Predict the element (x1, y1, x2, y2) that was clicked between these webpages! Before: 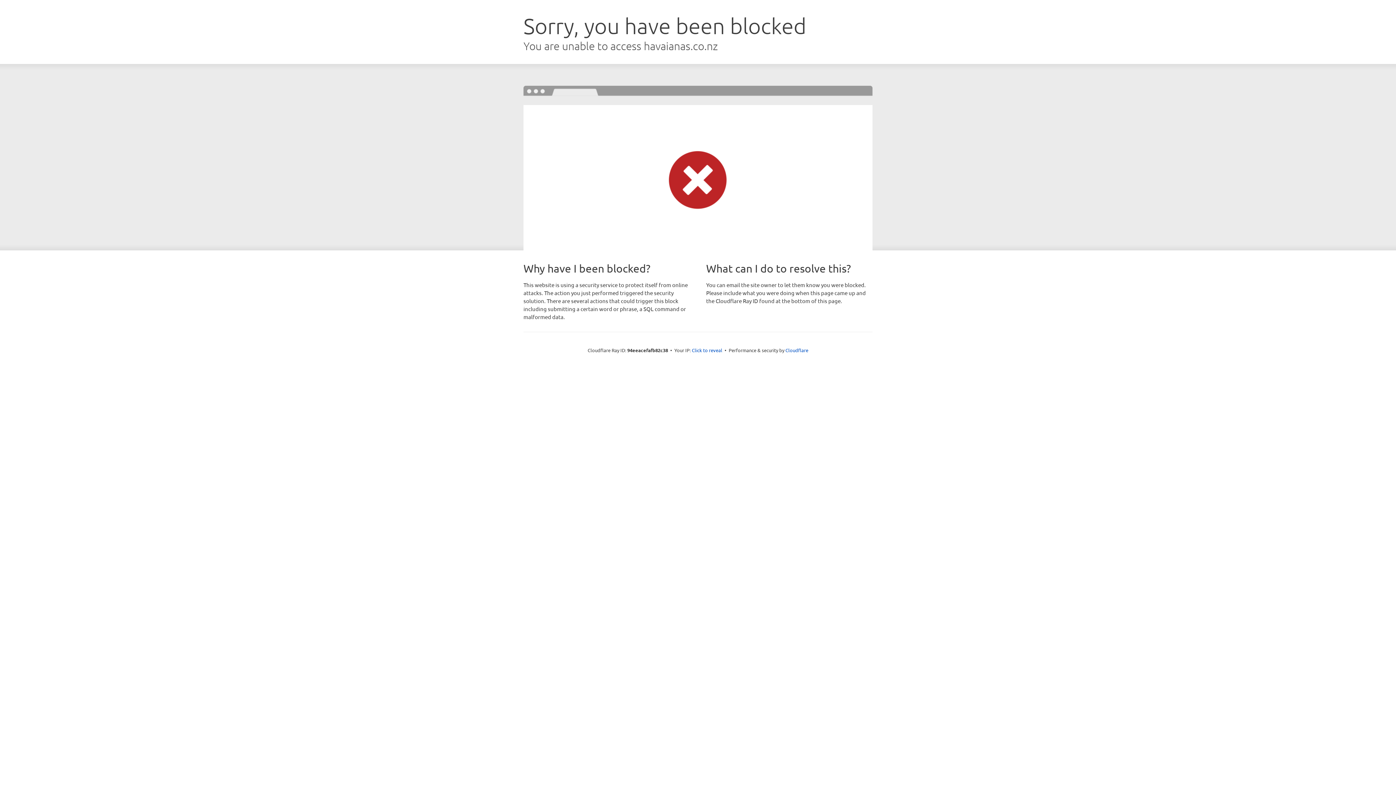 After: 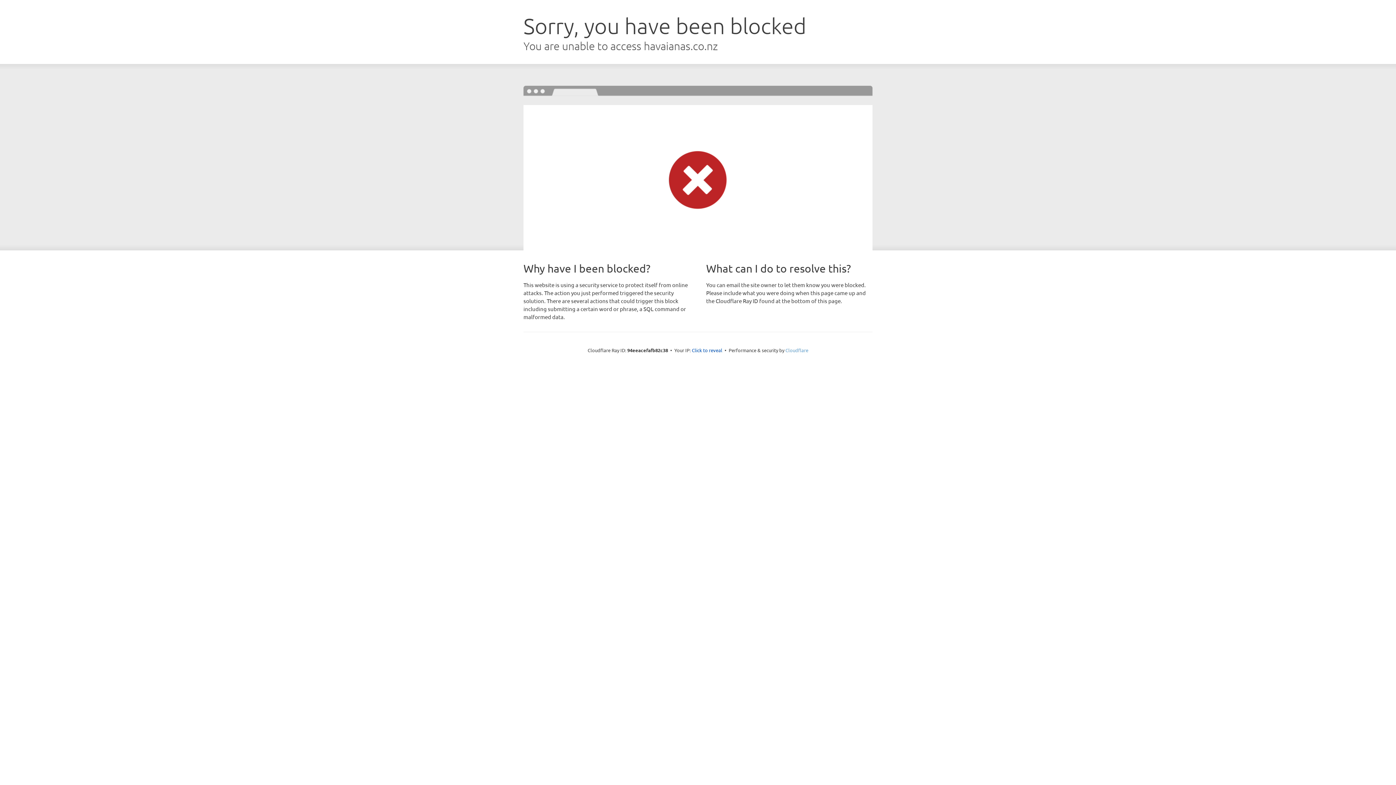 Action: label: Cloudflare bbox: (785, 347, 808, 353)